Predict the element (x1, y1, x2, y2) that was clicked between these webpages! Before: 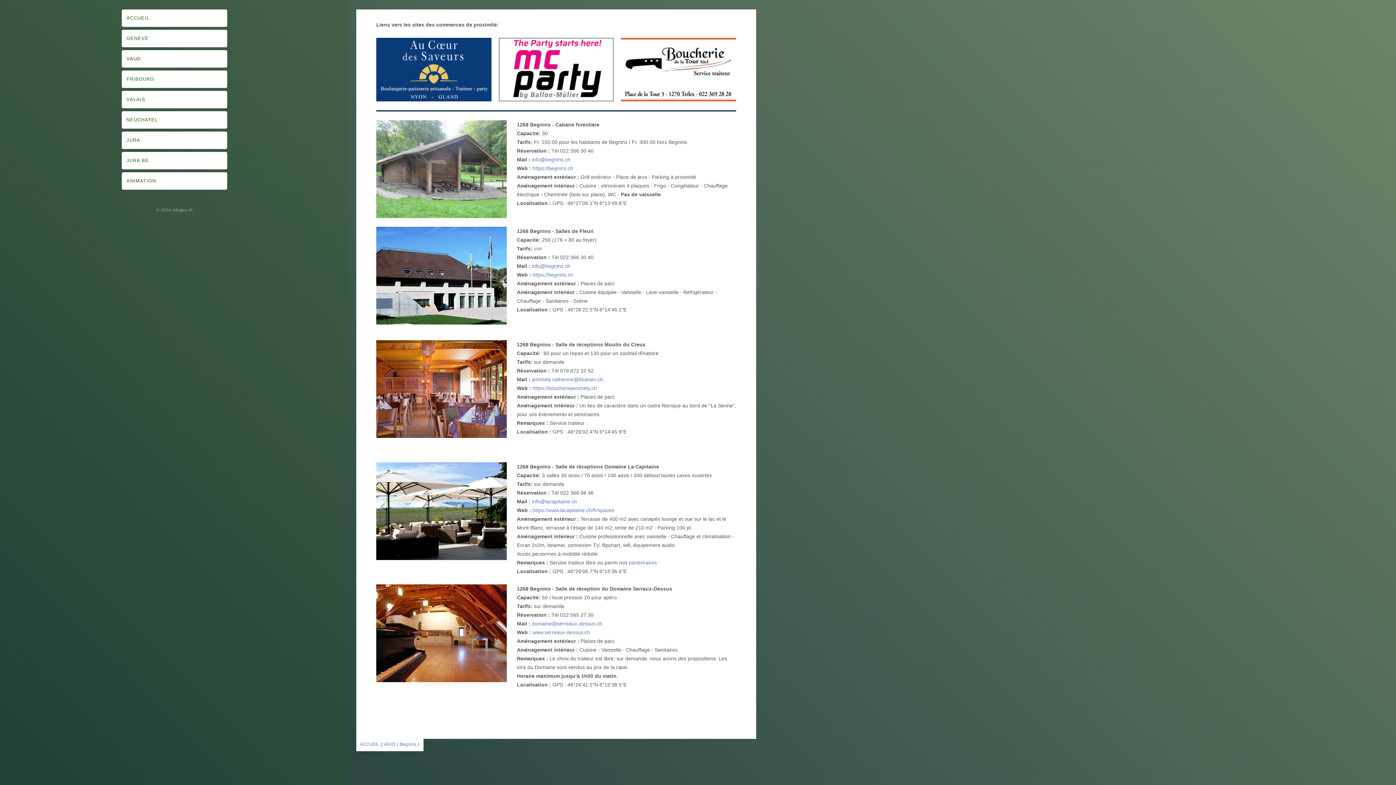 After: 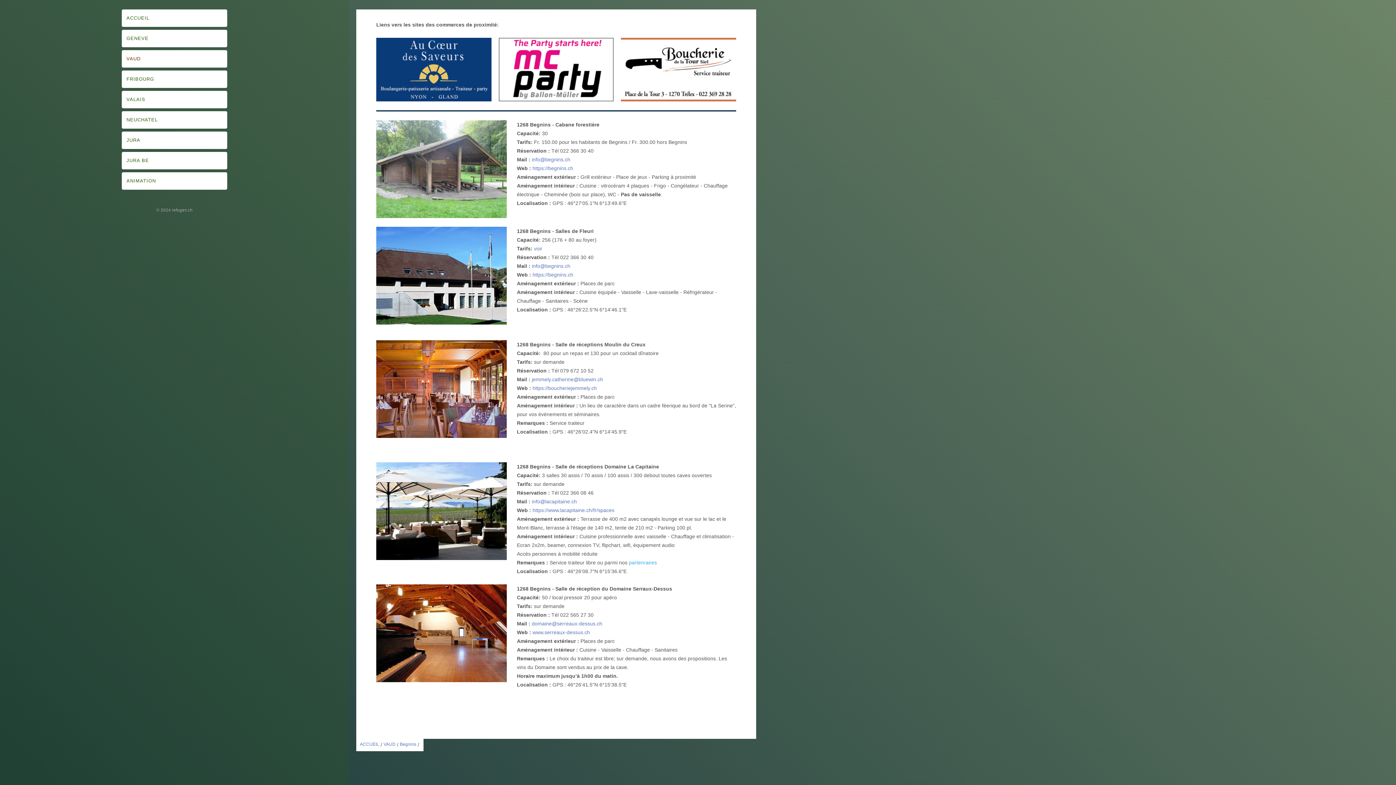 Action: label: partenraires bbox: (629, 560, 657, 565)